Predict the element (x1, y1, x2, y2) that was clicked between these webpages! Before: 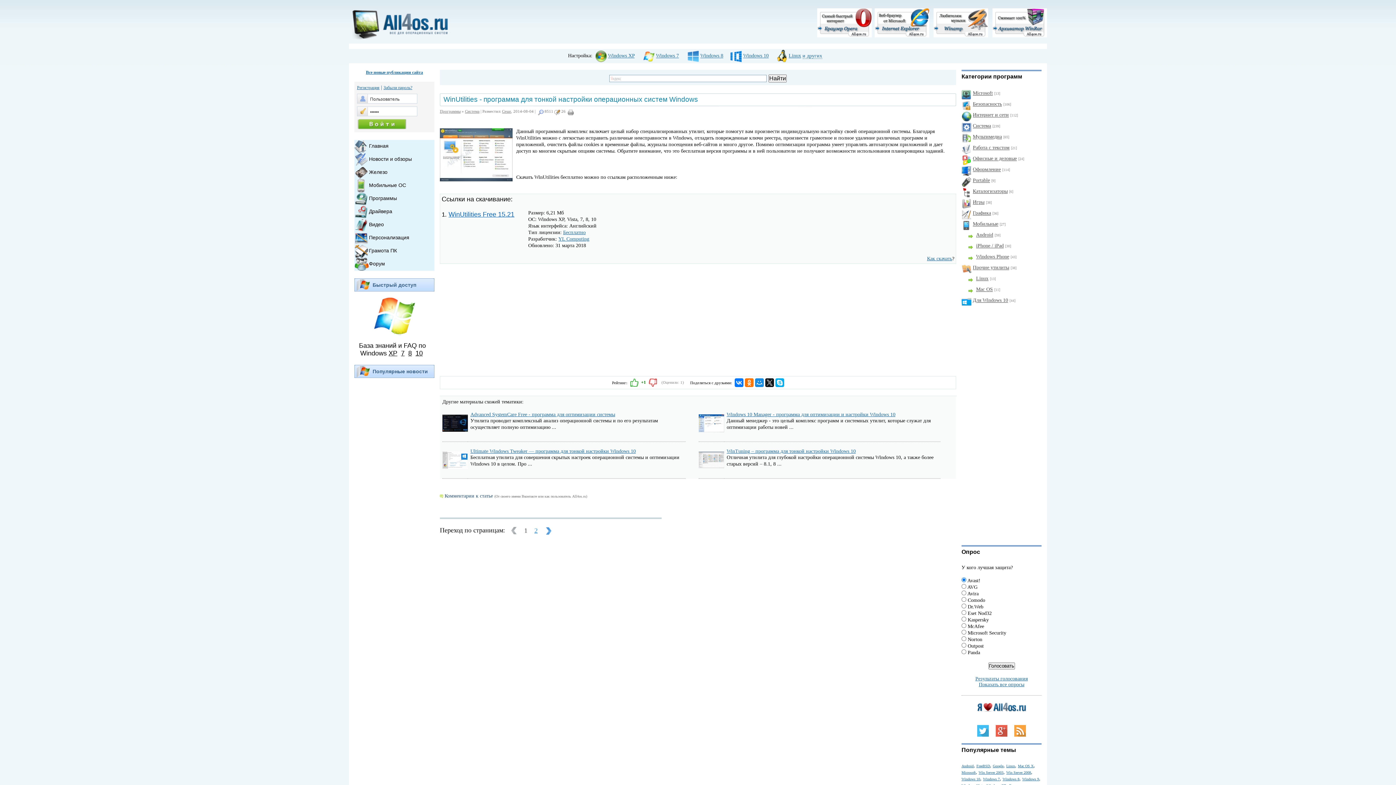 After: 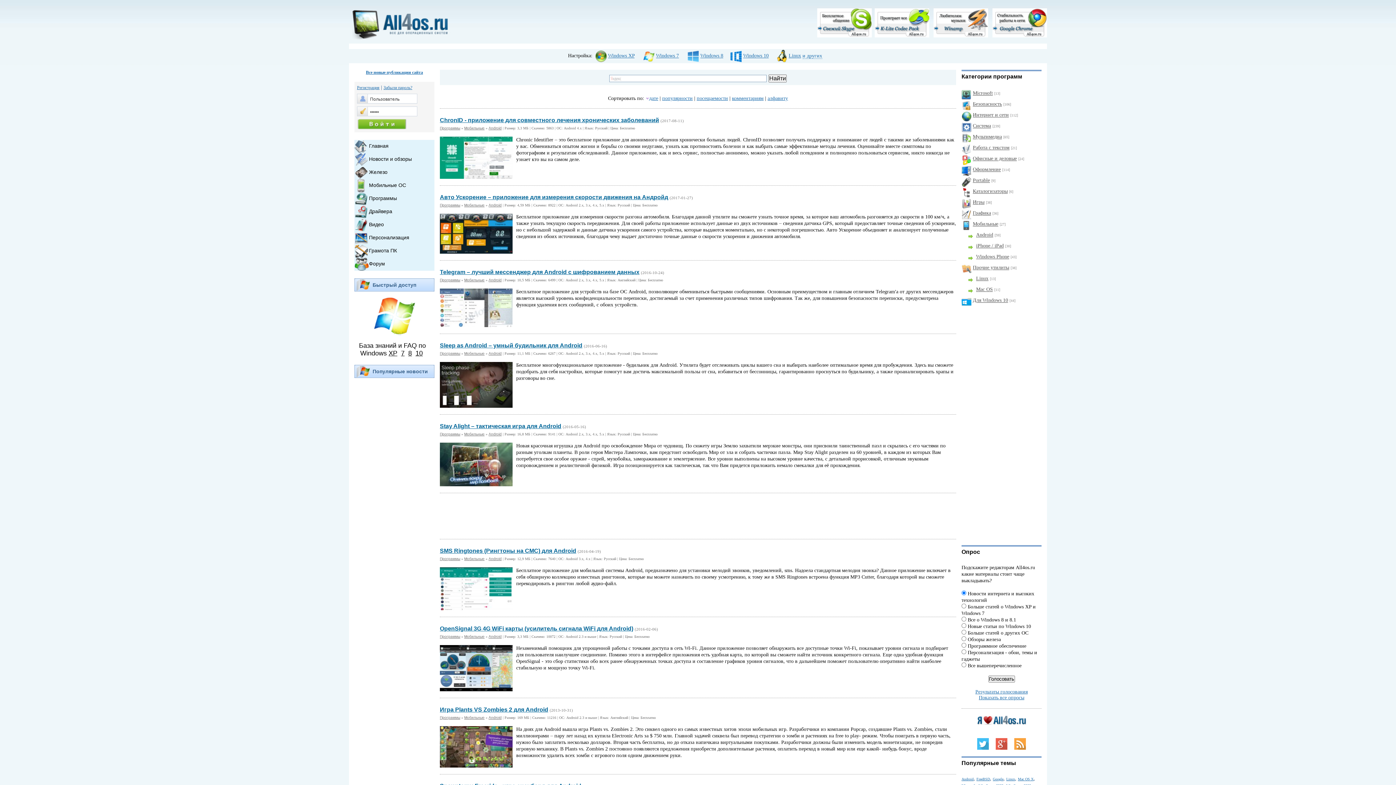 Action: bbox: (976, 232, 993, 237) label: Android